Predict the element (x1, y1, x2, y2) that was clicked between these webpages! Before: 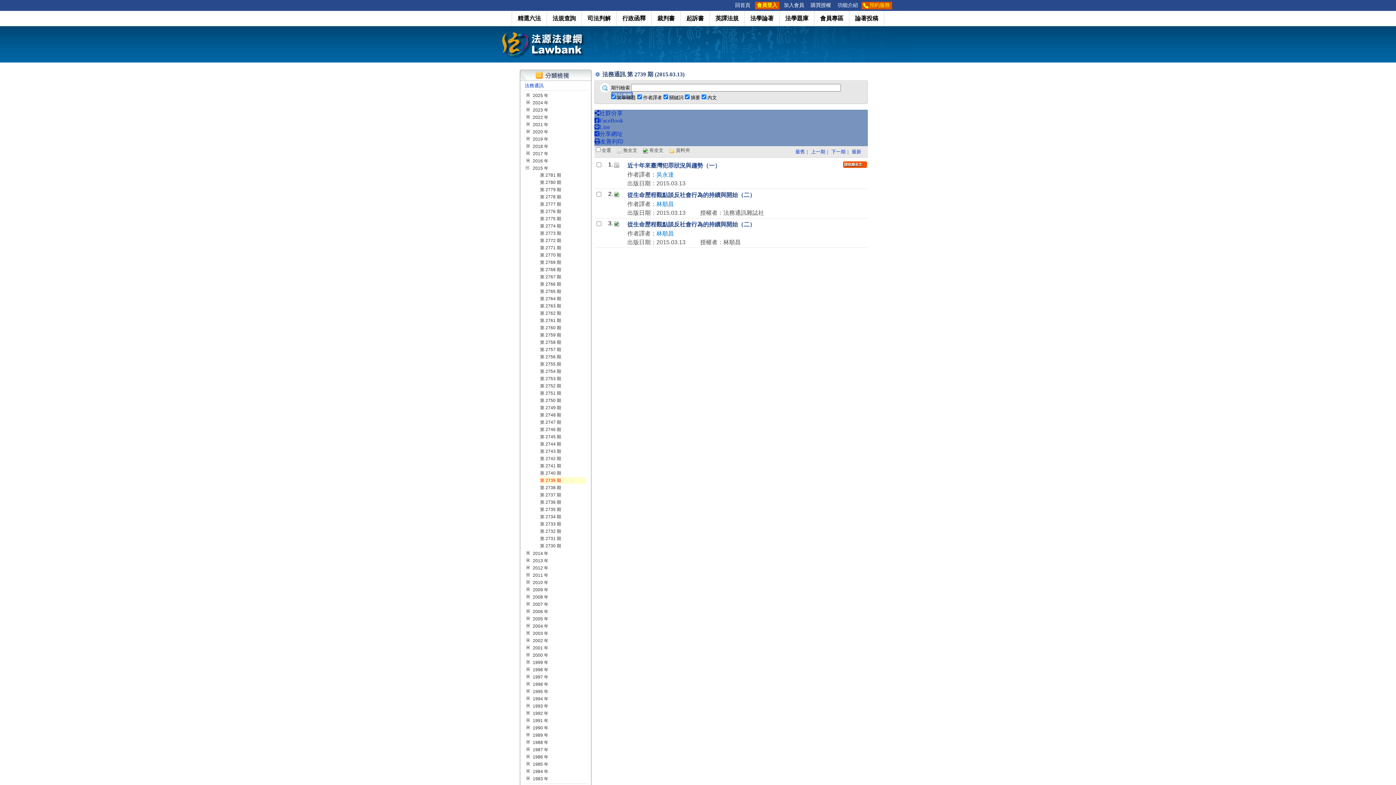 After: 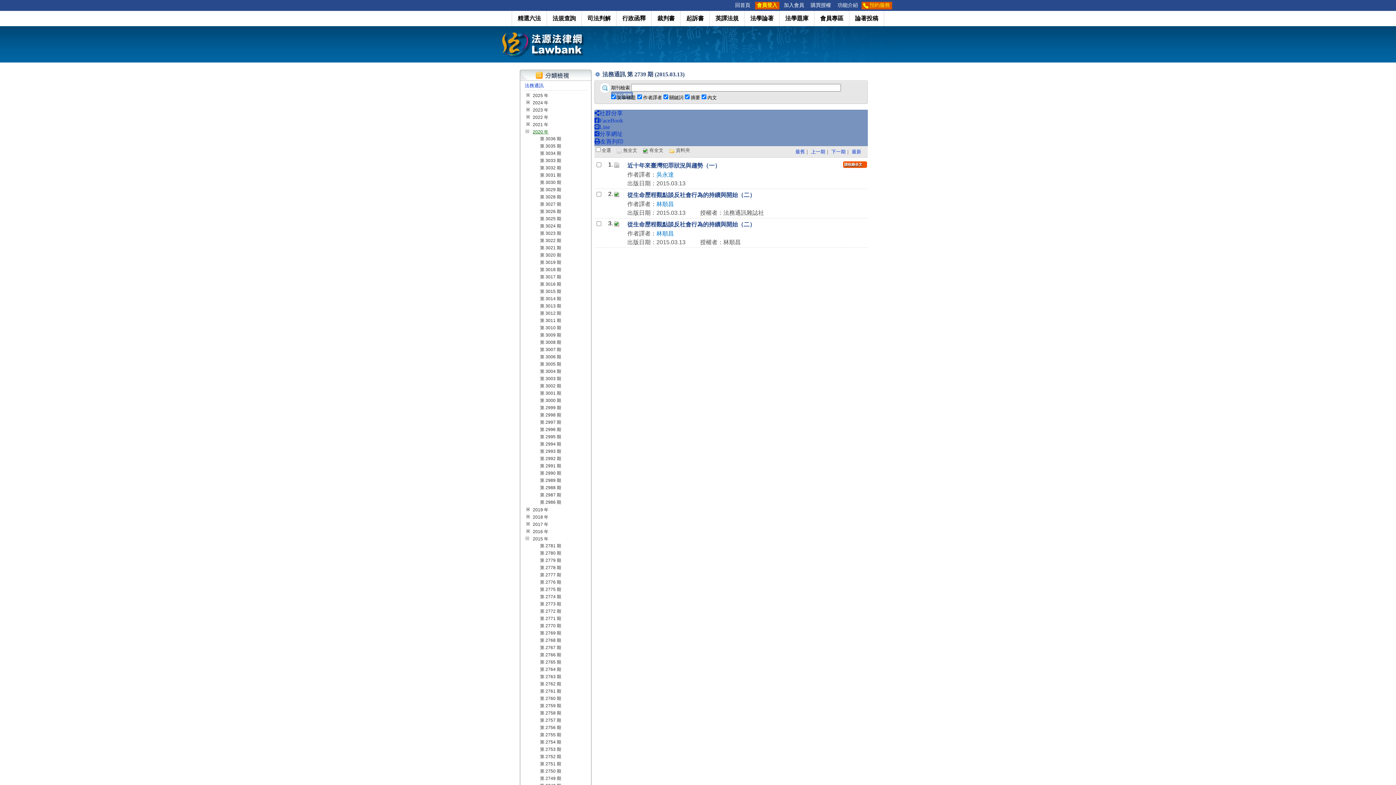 Action: bbox: (532, 128, 586, 135) label: 2020 年